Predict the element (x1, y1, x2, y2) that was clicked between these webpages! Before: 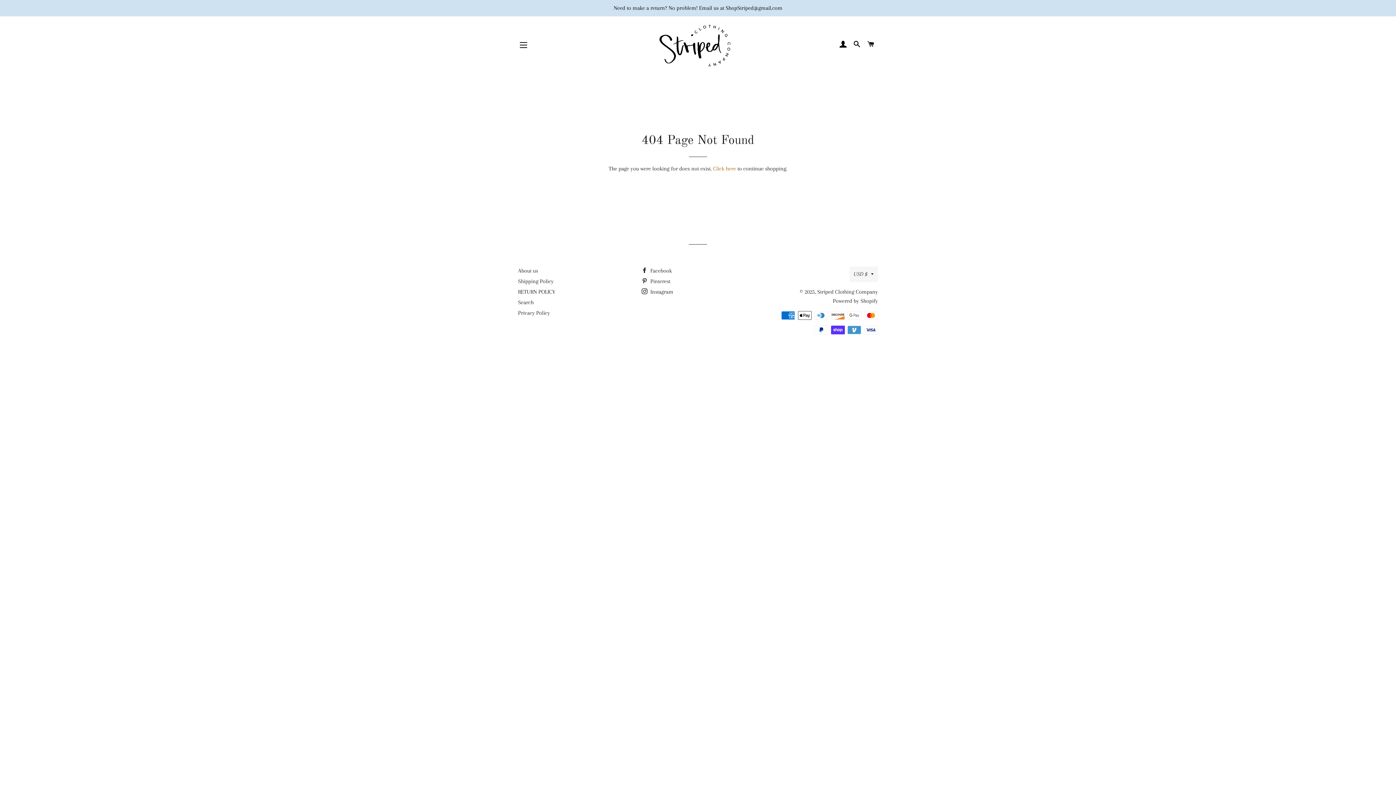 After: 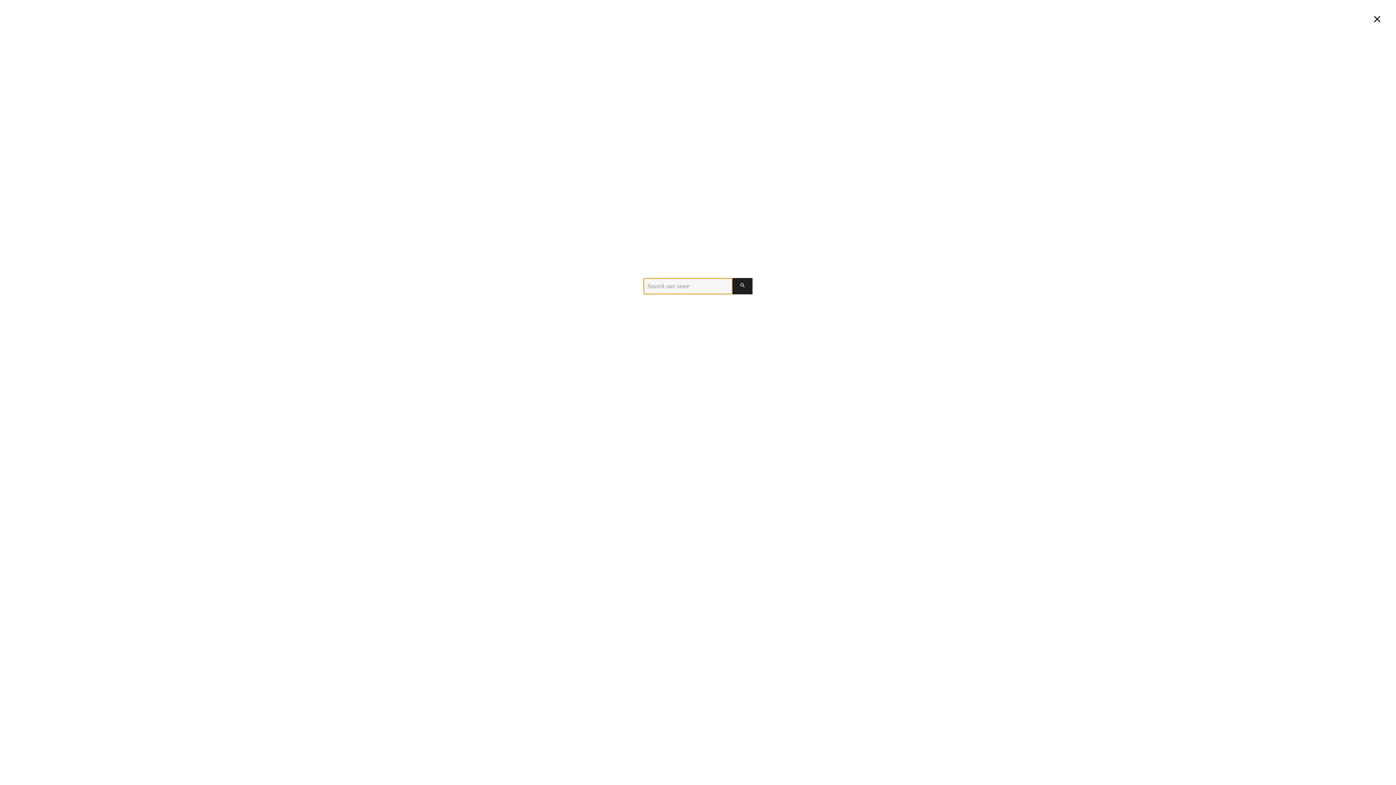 Action: label: Search bbox: (850, 34, 863, 56)